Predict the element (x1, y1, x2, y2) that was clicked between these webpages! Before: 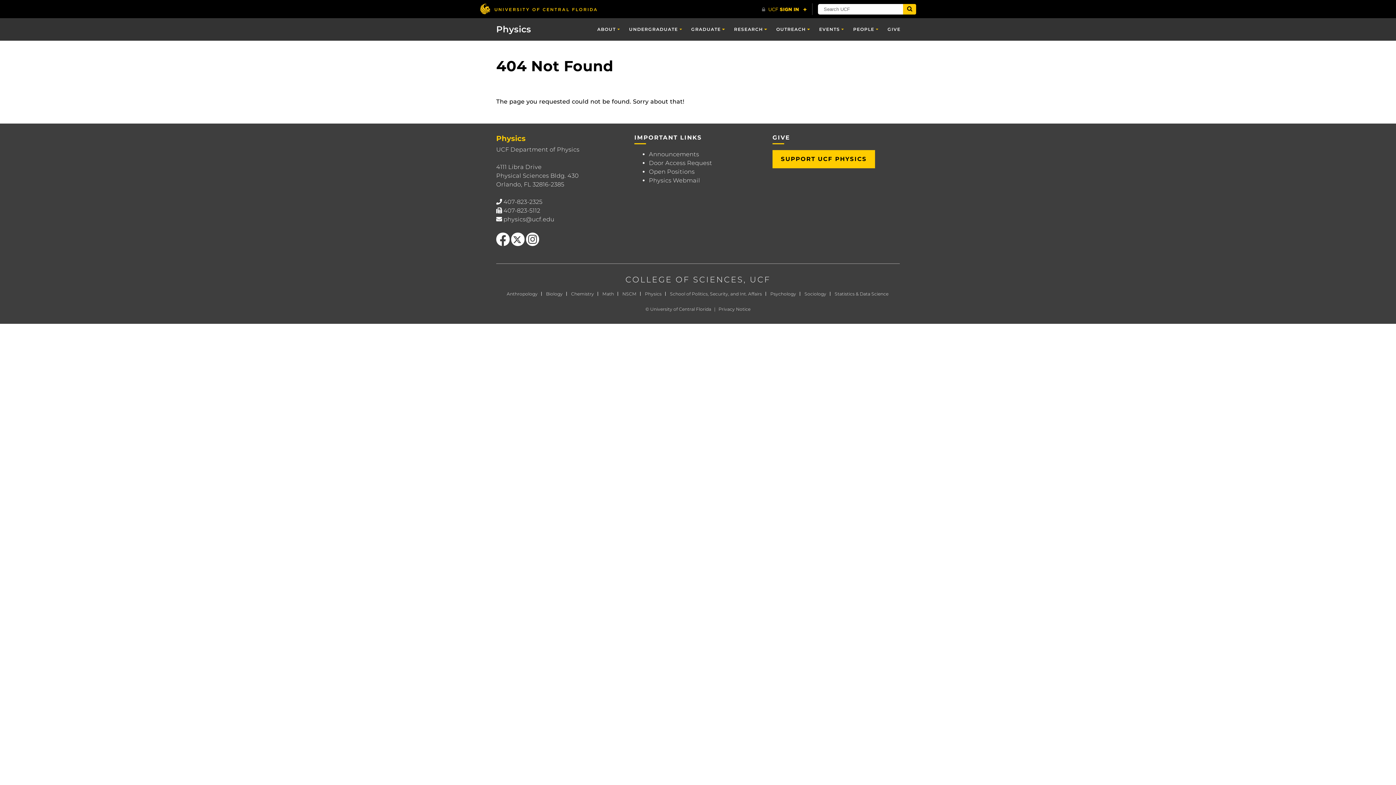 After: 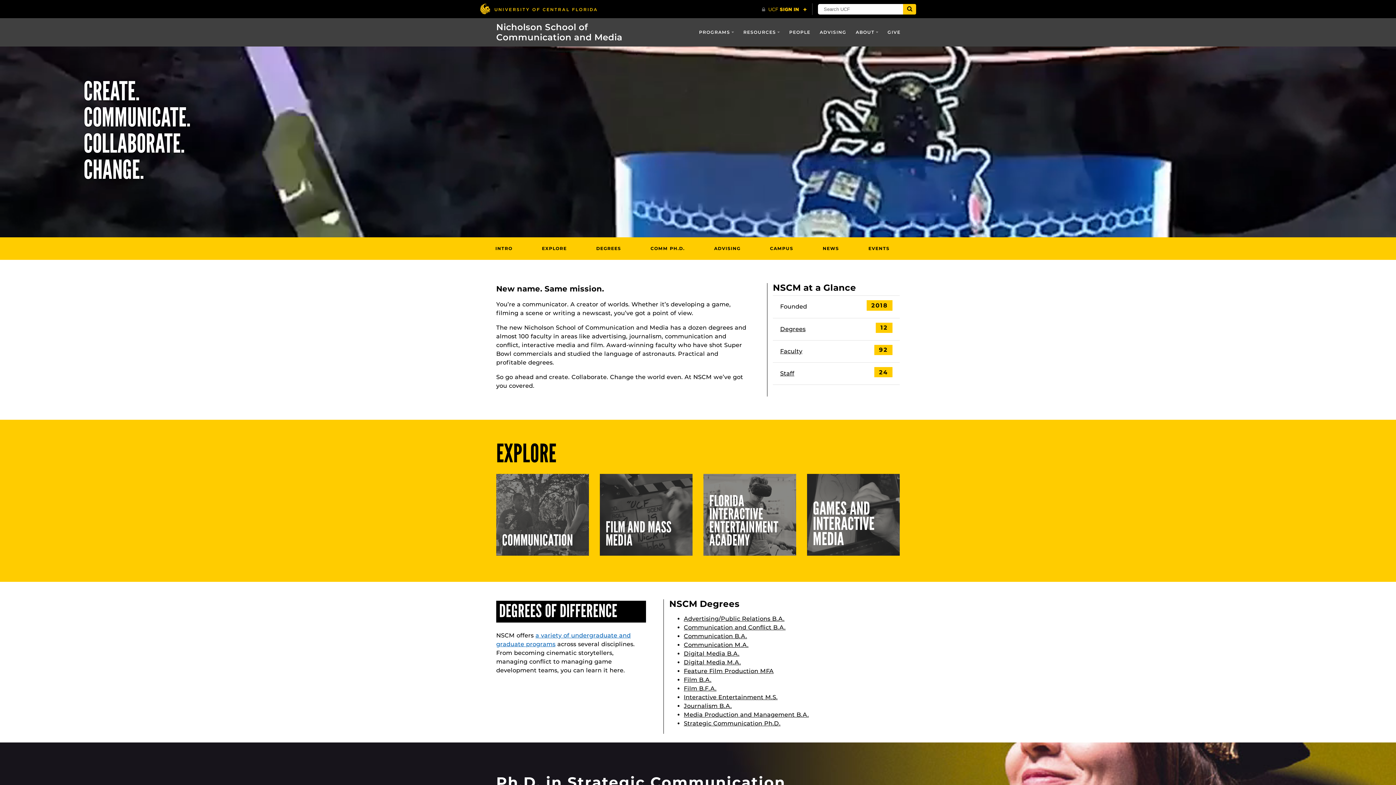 Action: label: NSCM bbox: (622, 291, 636, 296)